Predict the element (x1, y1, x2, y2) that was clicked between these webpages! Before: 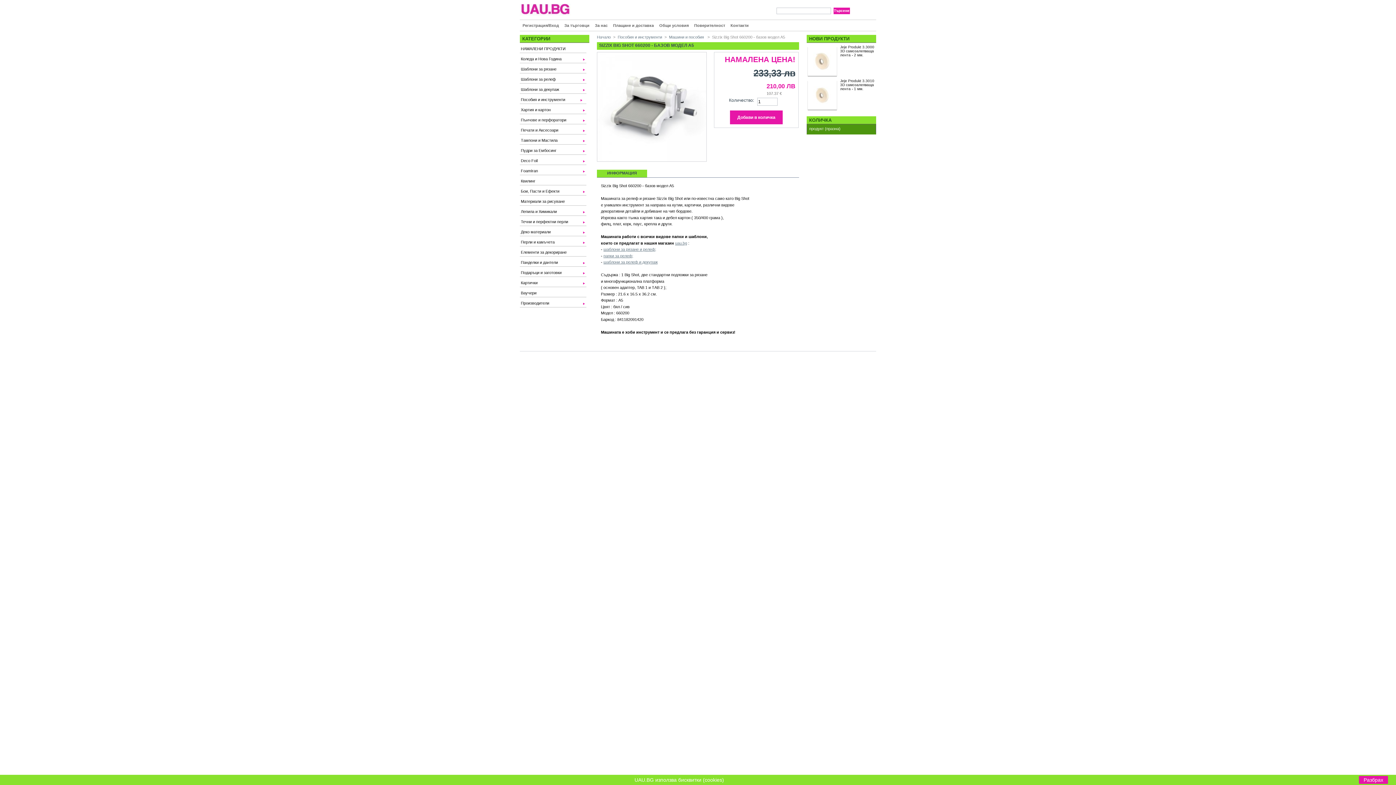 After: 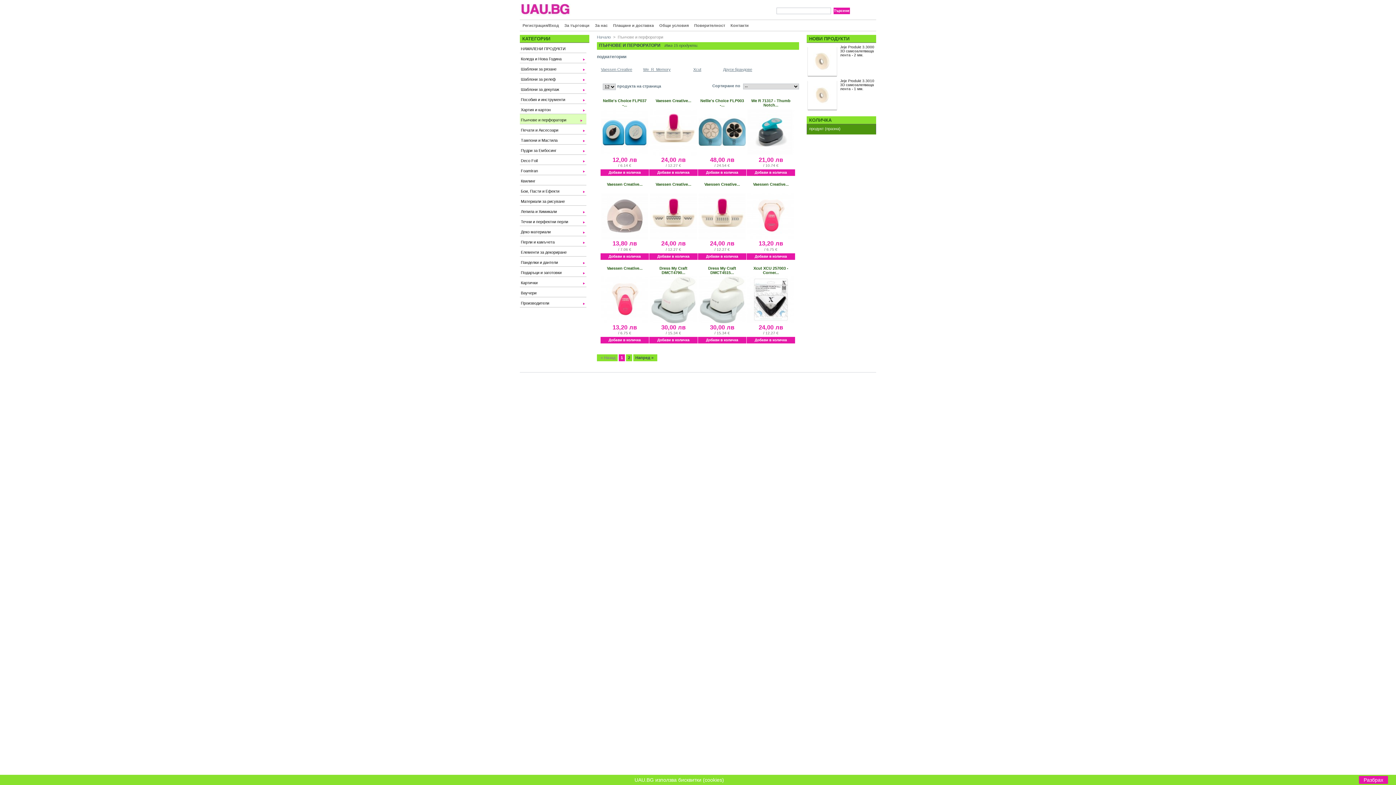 Action: bbox: (516, 114, 586, 124) label: Пънчове и перфоратори